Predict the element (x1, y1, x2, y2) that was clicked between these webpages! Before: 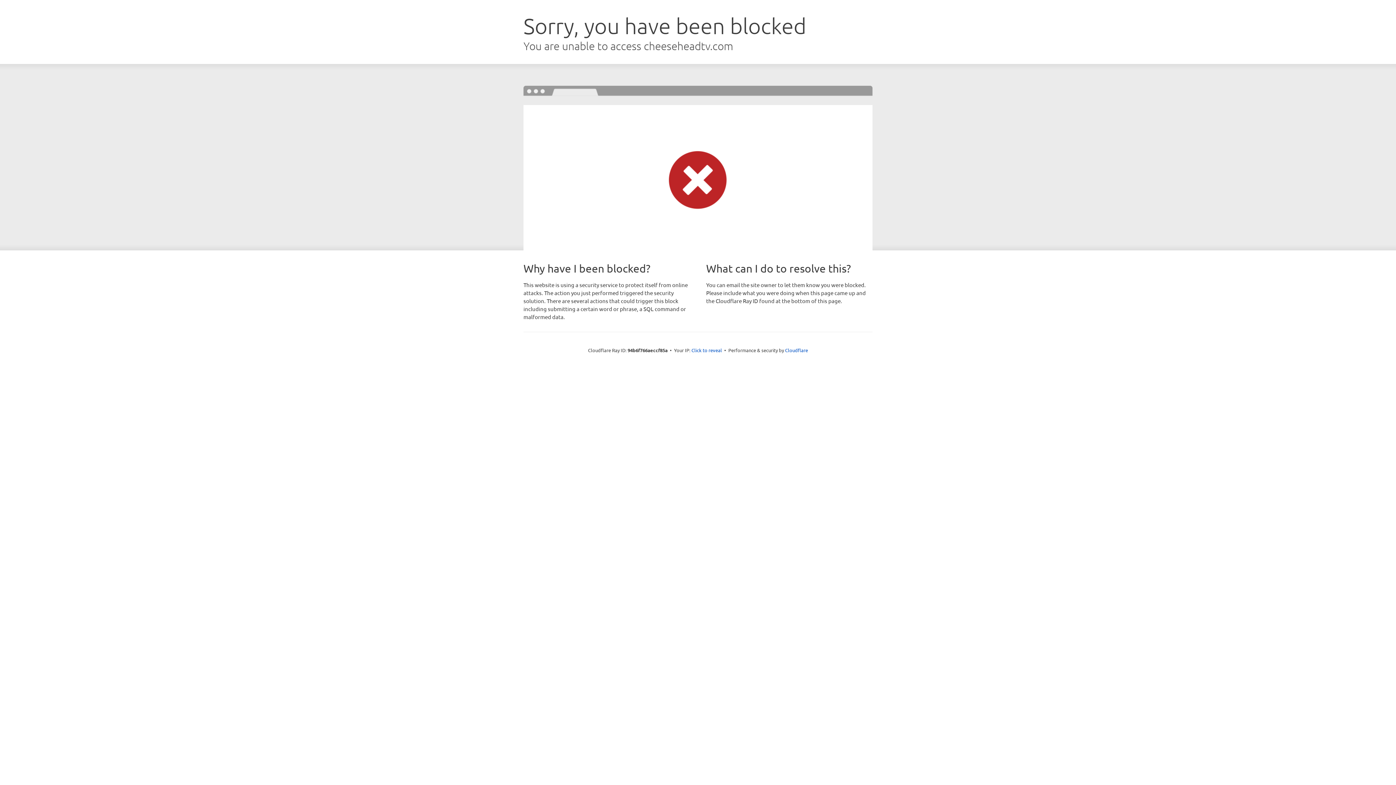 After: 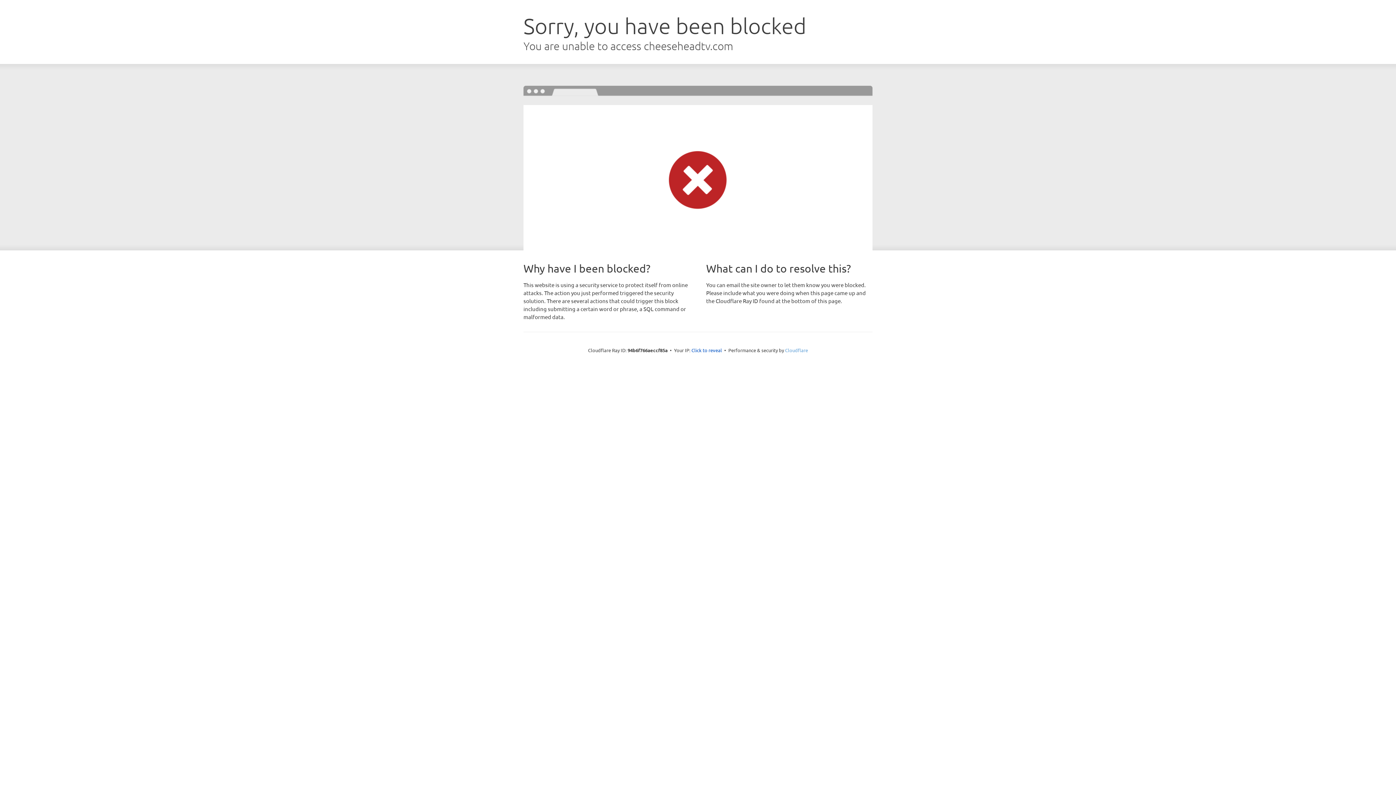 Action: label: Cloudflare bbox: (785, 347, 808, 353)